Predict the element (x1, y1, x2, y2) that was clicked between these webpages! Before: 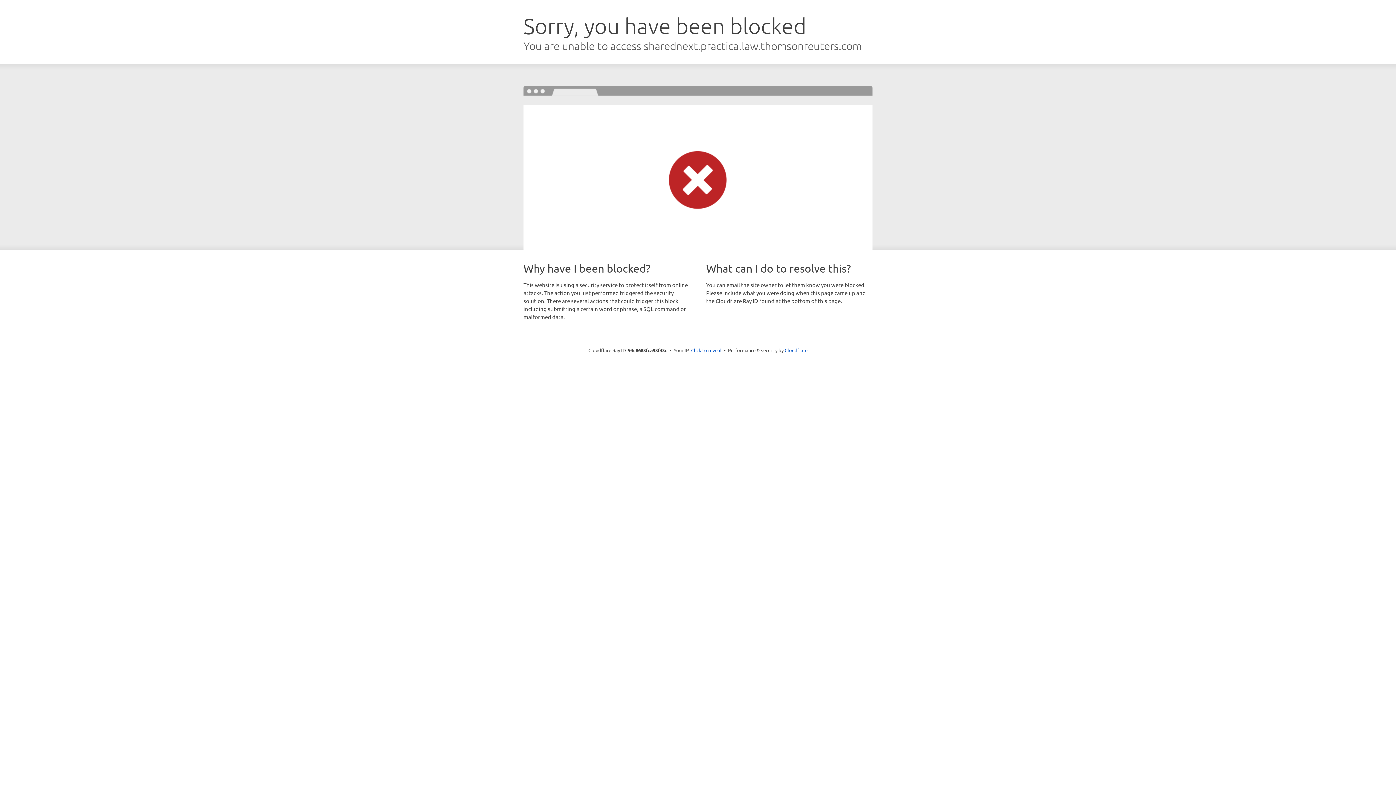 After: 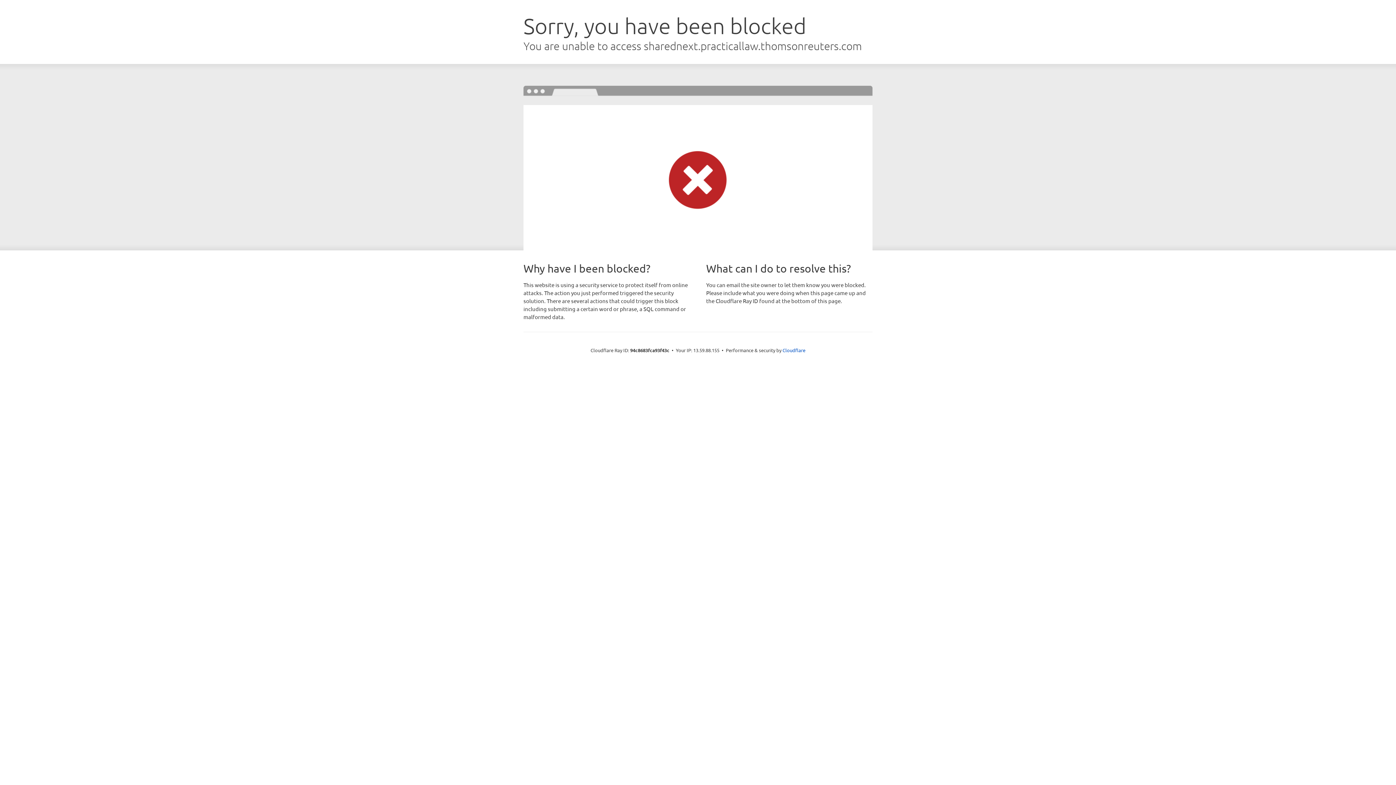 Action: label: Click to reveal bbox: (691, 346, 721, 353)